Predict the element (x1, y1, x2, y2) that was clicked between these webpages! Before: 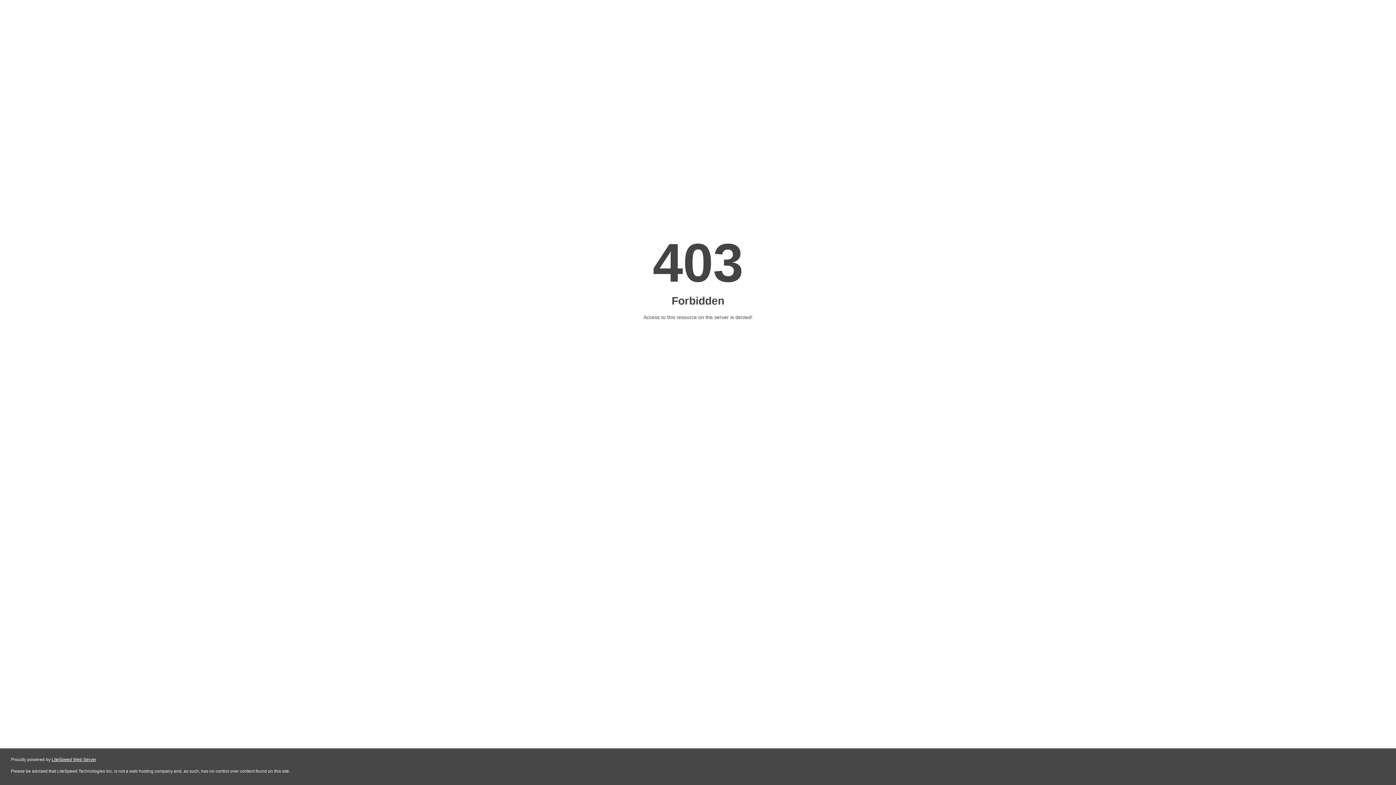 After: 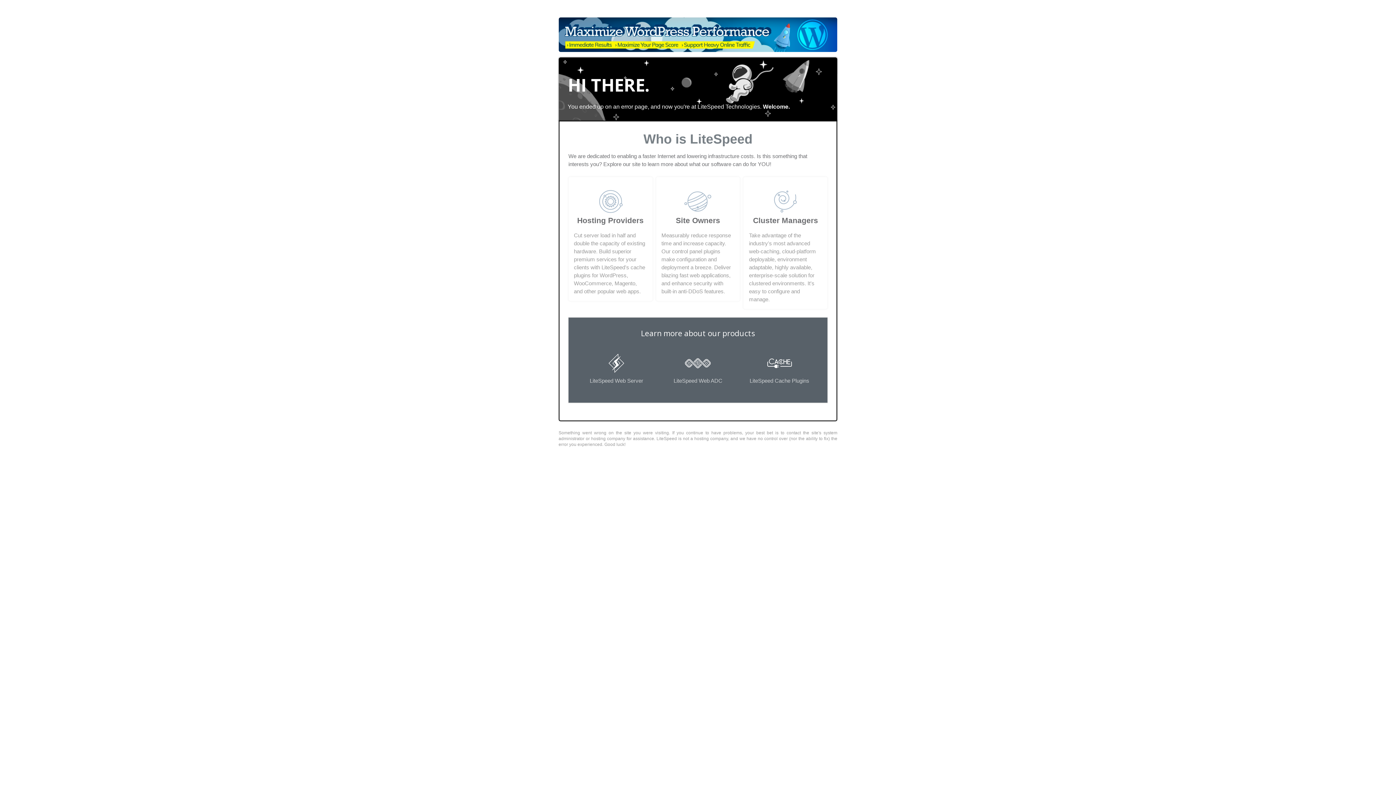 Action: bbox: (51, 757, 96, 762) label: LiteSpeed Web Server